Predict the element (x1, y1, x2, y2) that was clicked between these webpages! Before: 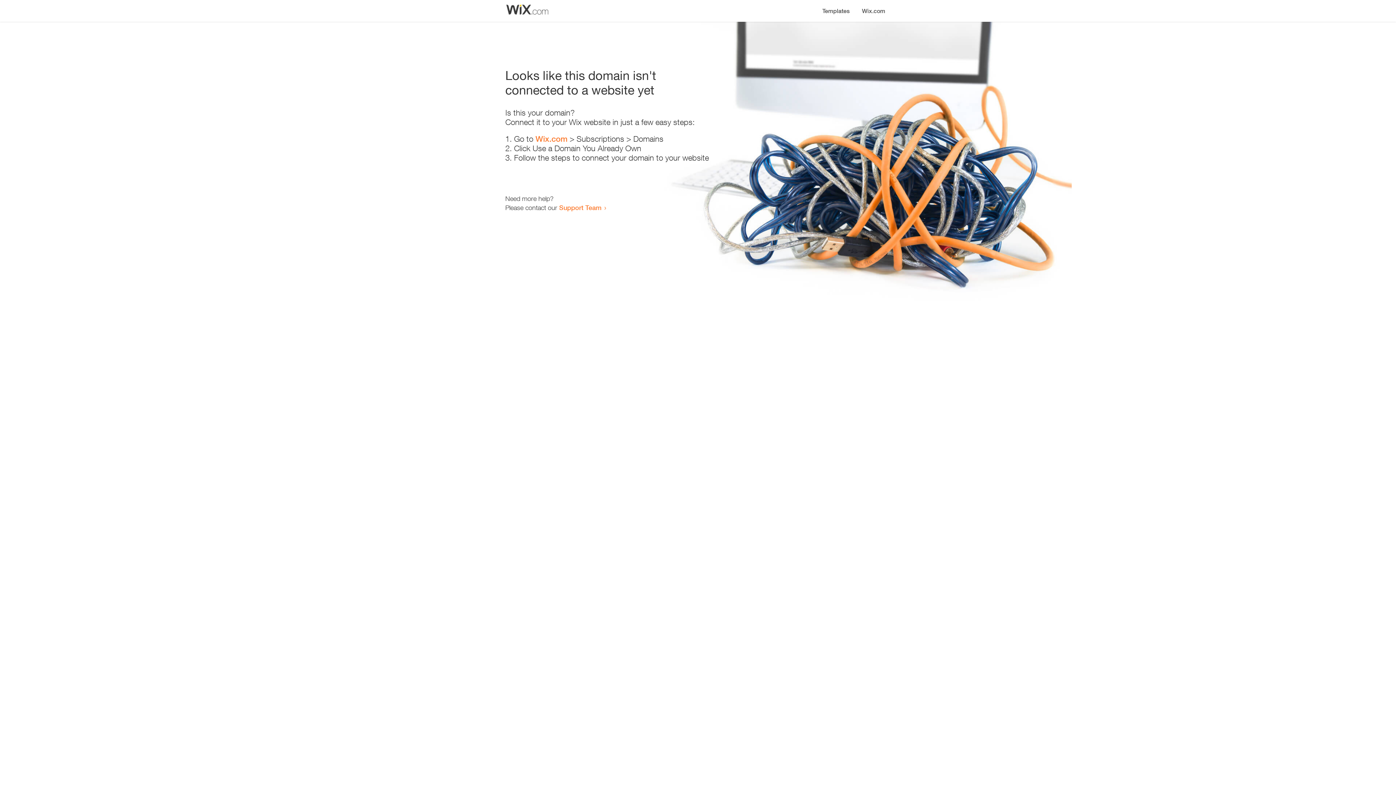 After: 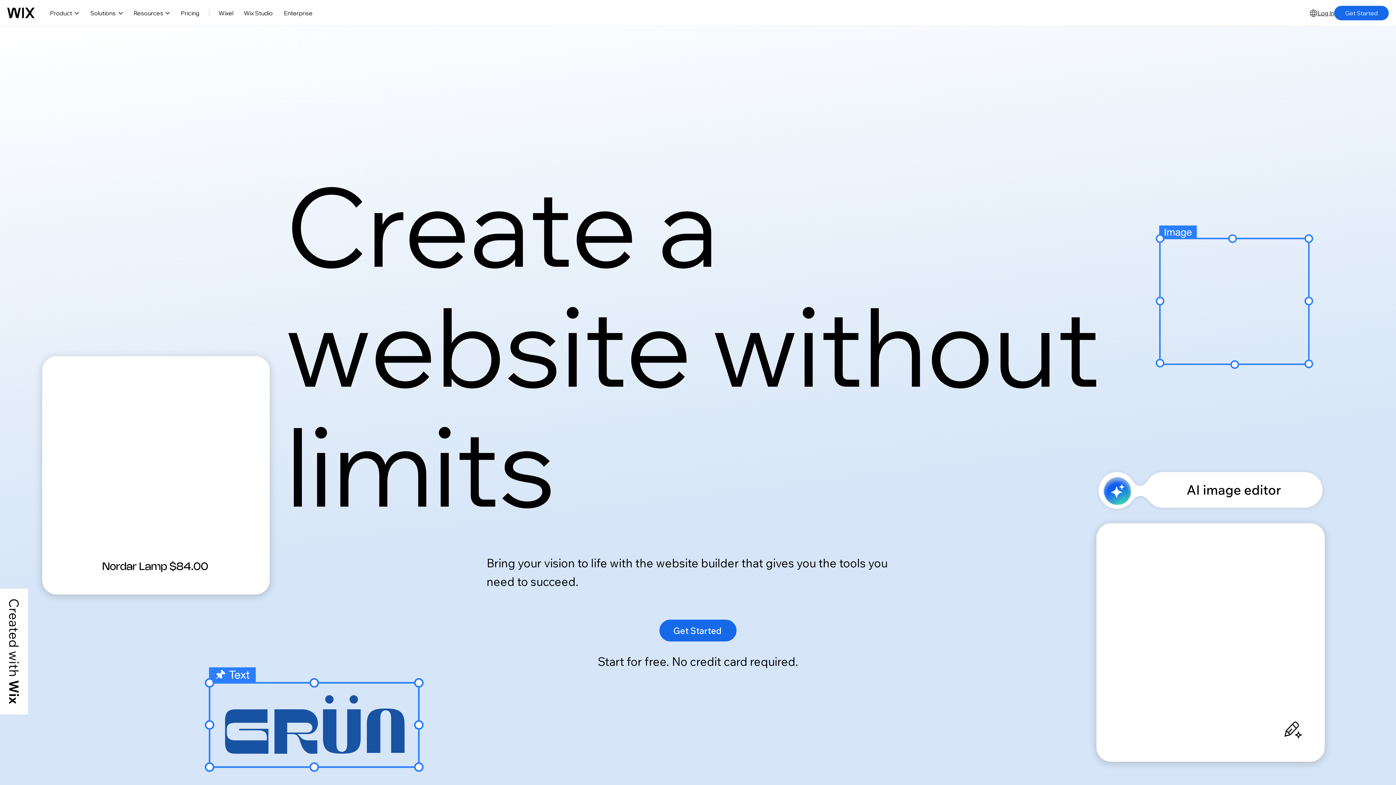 Action: label: Wix.com bbox: (856, 0, 890, 14)